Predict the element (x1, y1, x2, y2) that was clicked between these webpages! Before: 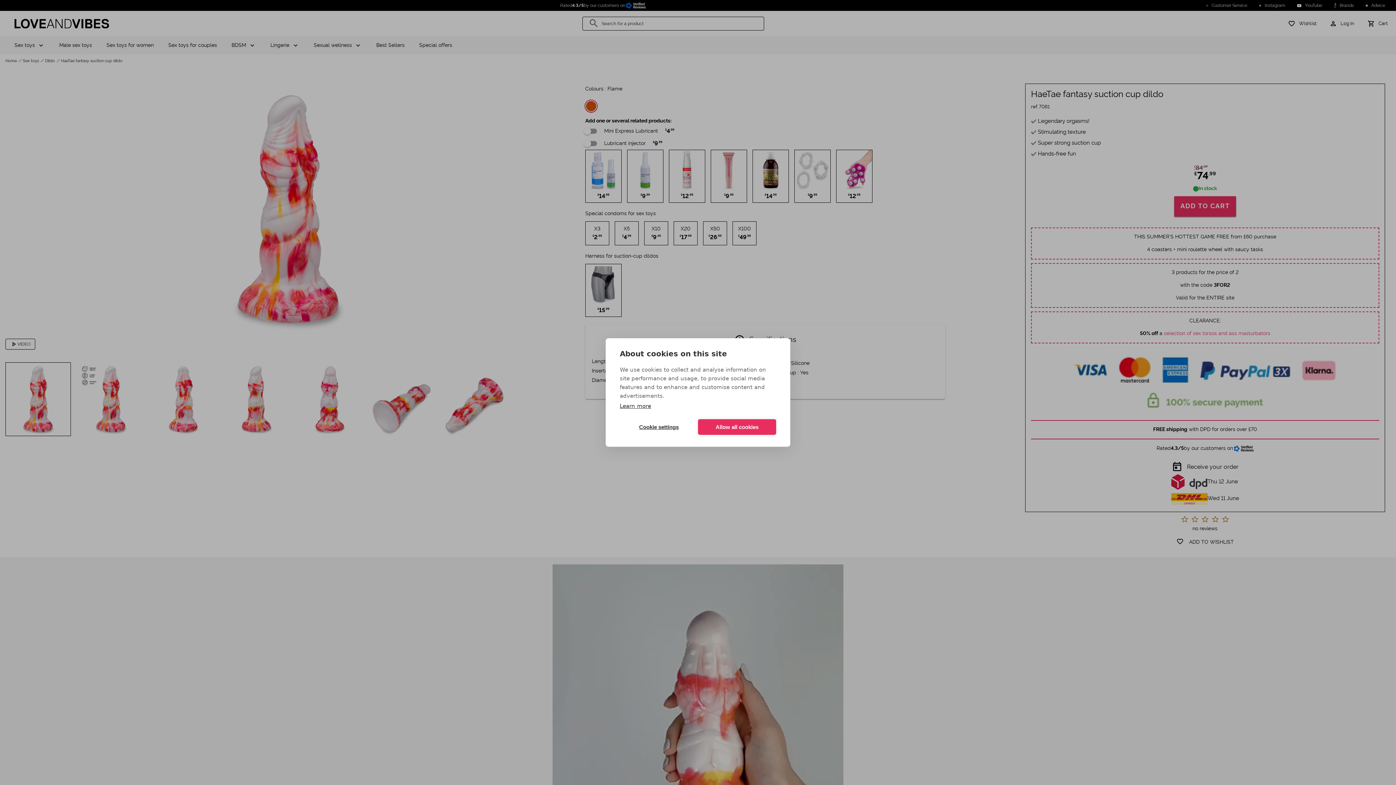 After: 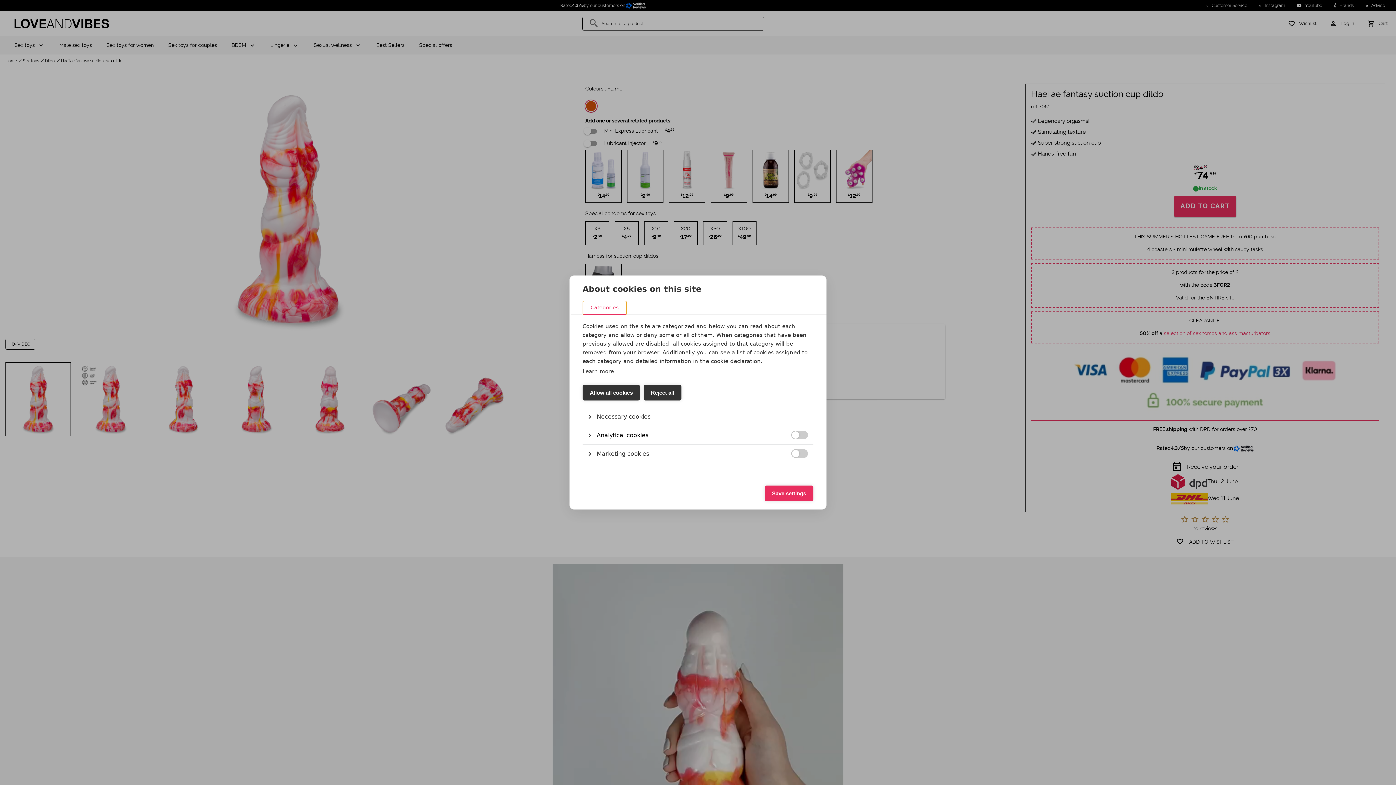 Action: bbox: (620, 419, 698, 435) label: Cookie settings